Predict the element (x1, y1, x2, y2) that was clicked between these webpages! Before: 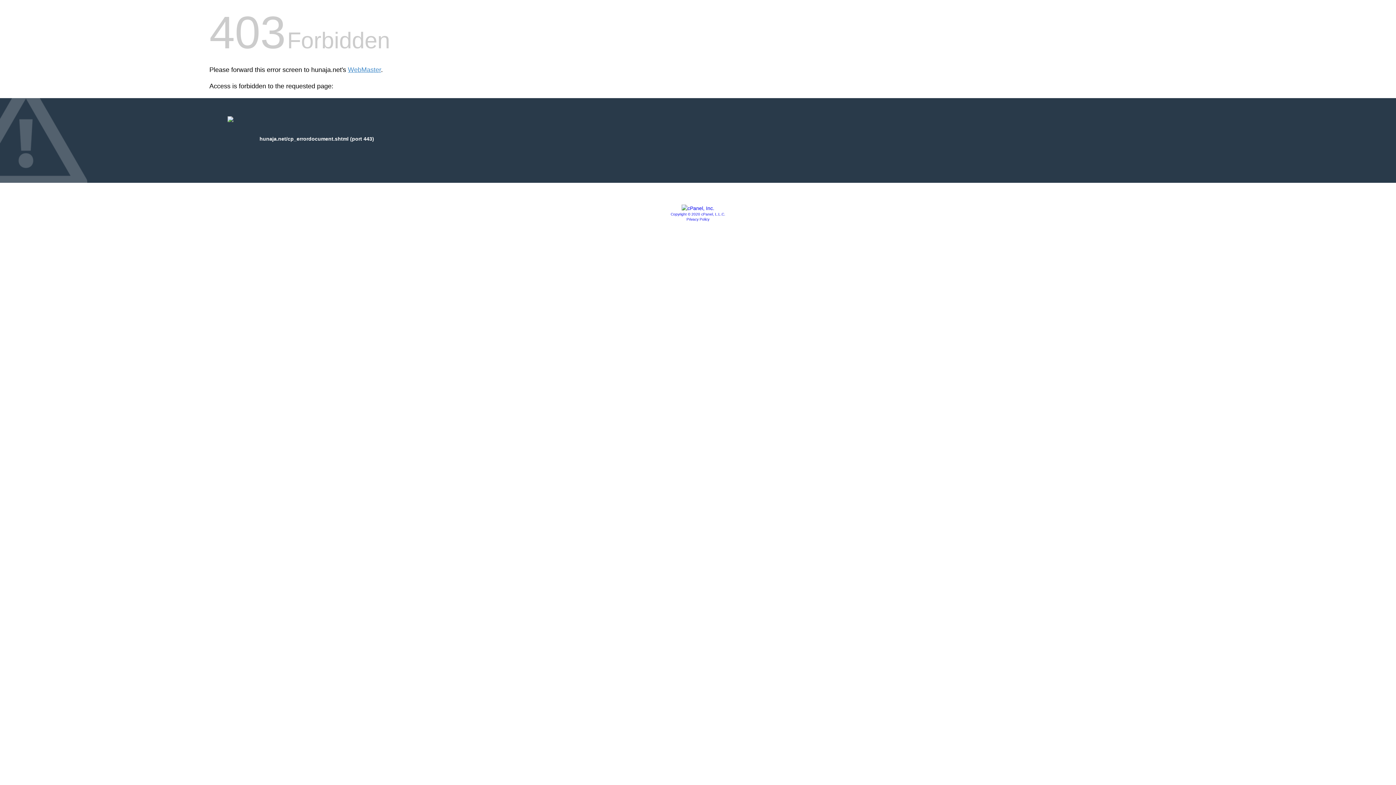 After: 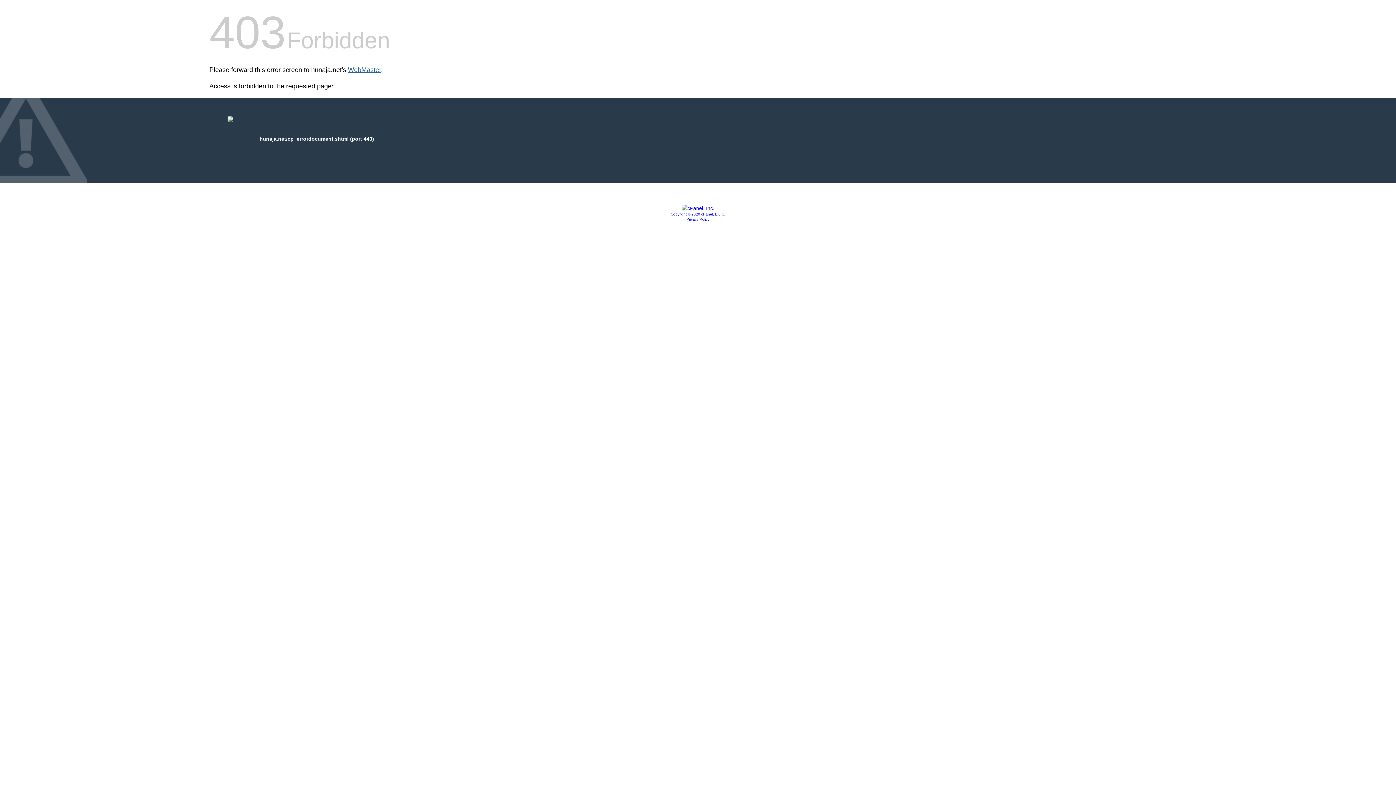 Action: label: WebMaster bbox: (348, 66, 381, 73)